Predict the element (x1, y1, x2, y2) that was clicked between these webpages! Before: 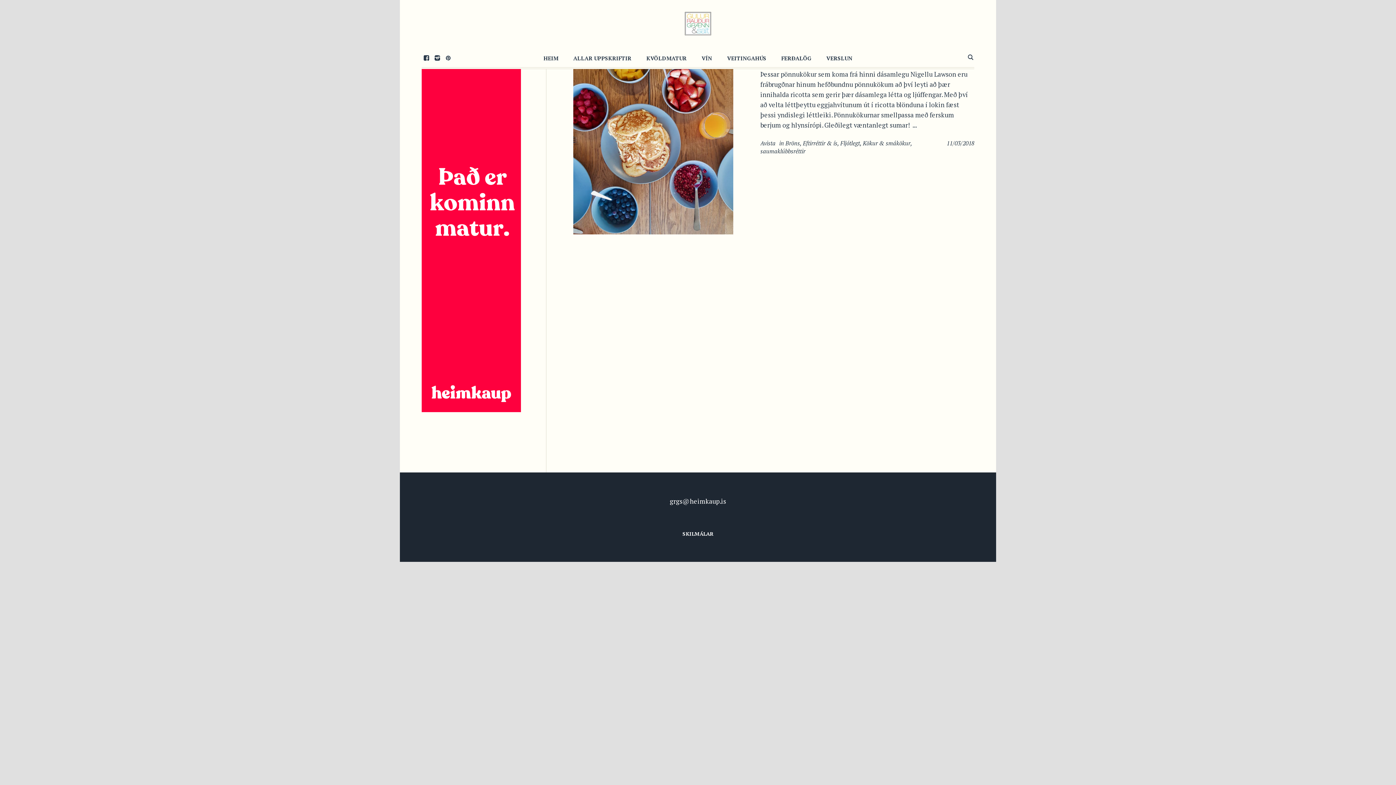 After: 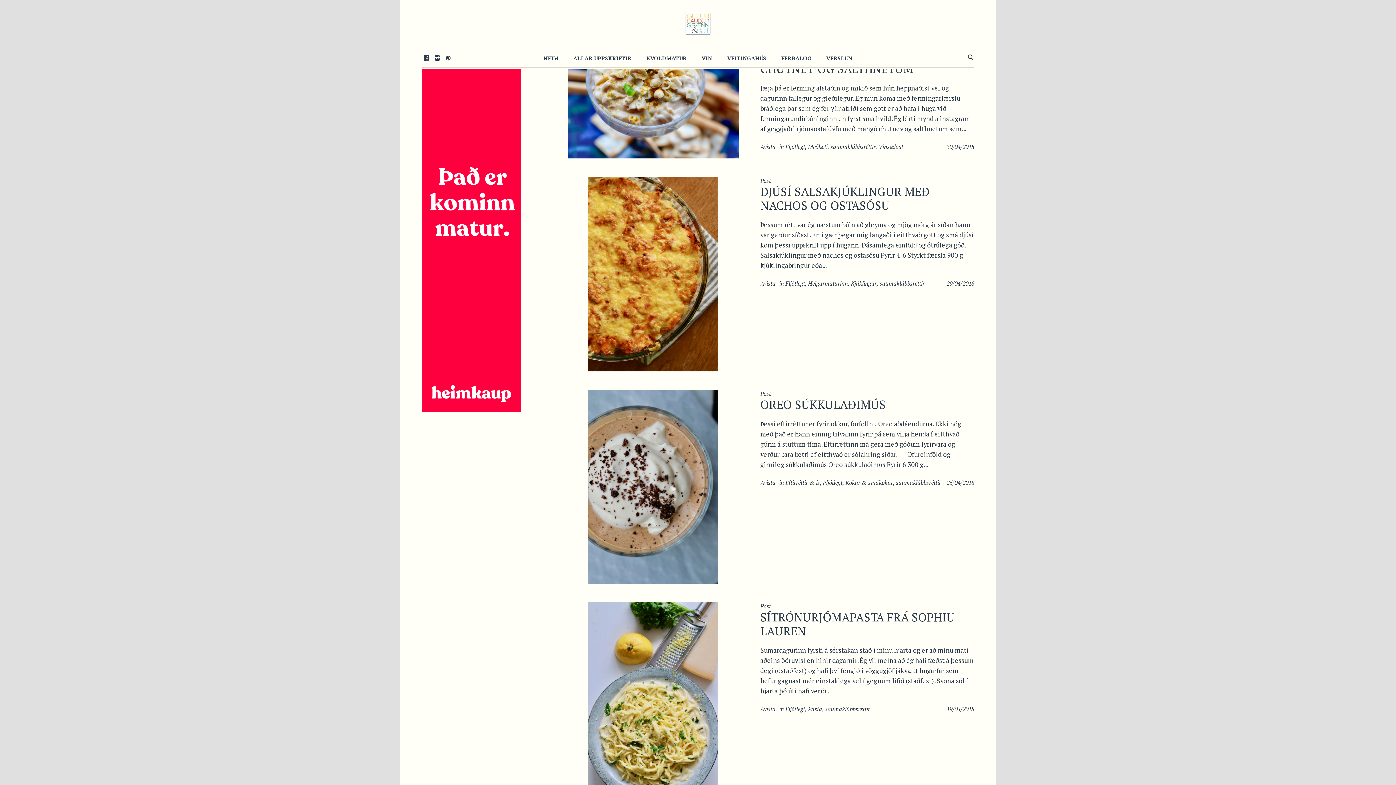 Action: bbox: (760, 147, 805, 155) label: saumaklúbbsréttir